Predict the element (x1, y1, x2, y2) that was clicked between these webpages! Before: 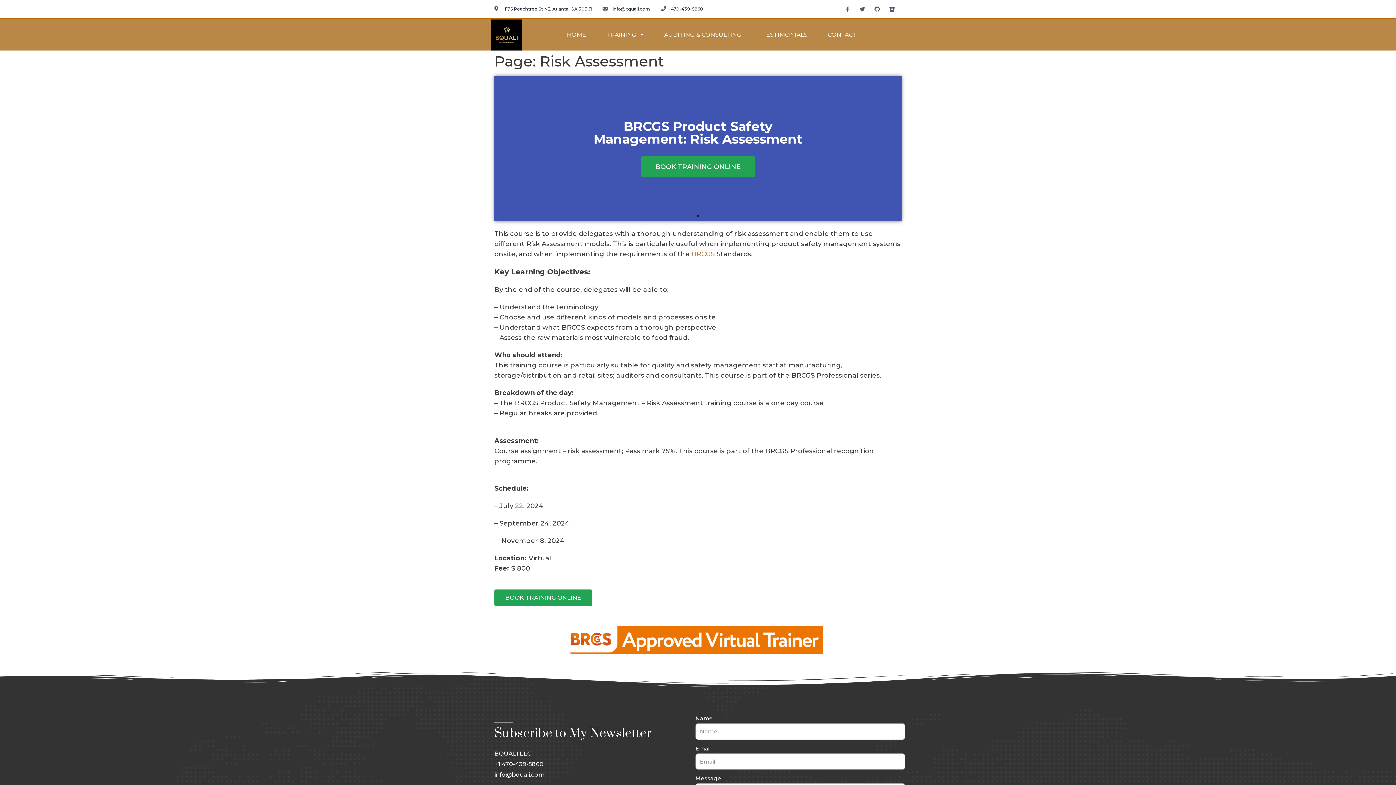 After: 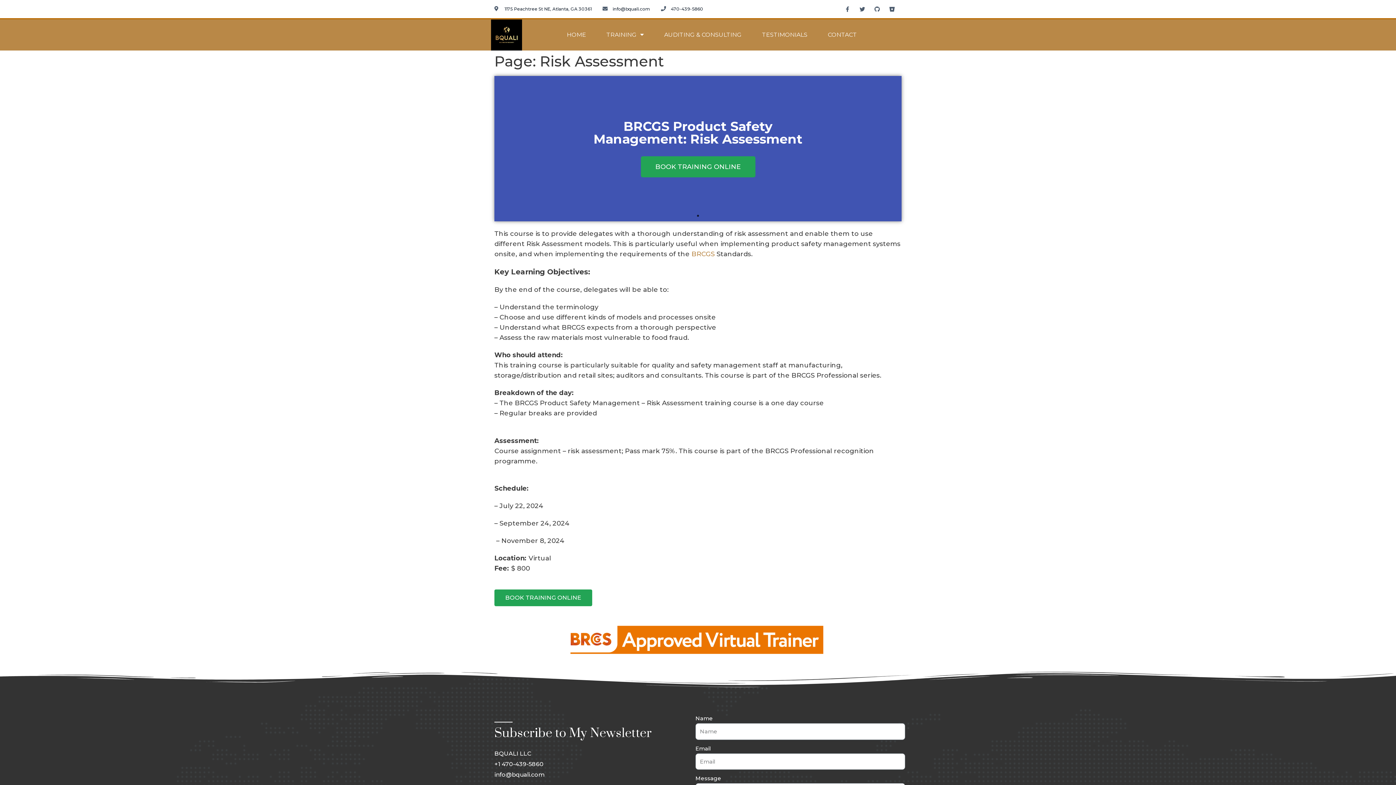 Action: label: 1 of 1 bbox: (694, 212, 701, 219)